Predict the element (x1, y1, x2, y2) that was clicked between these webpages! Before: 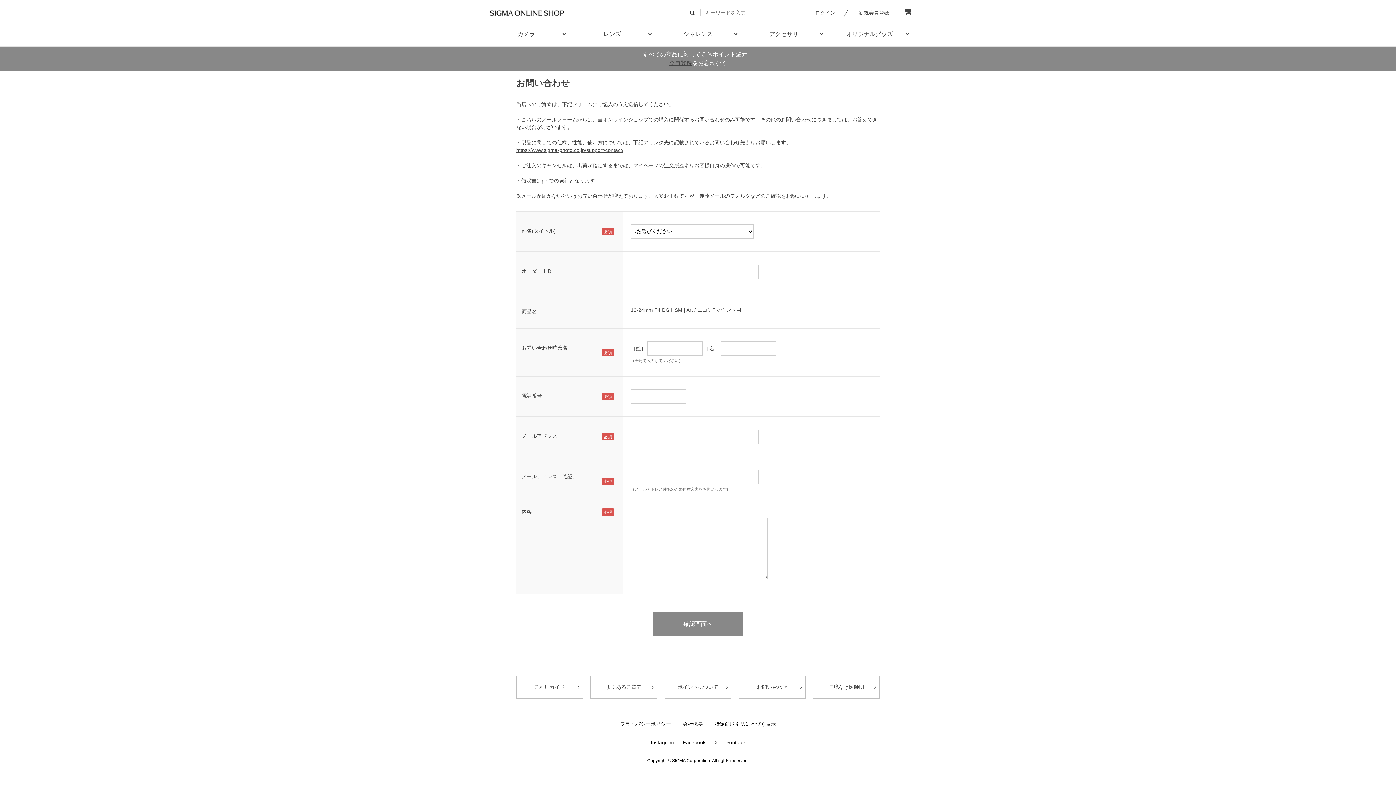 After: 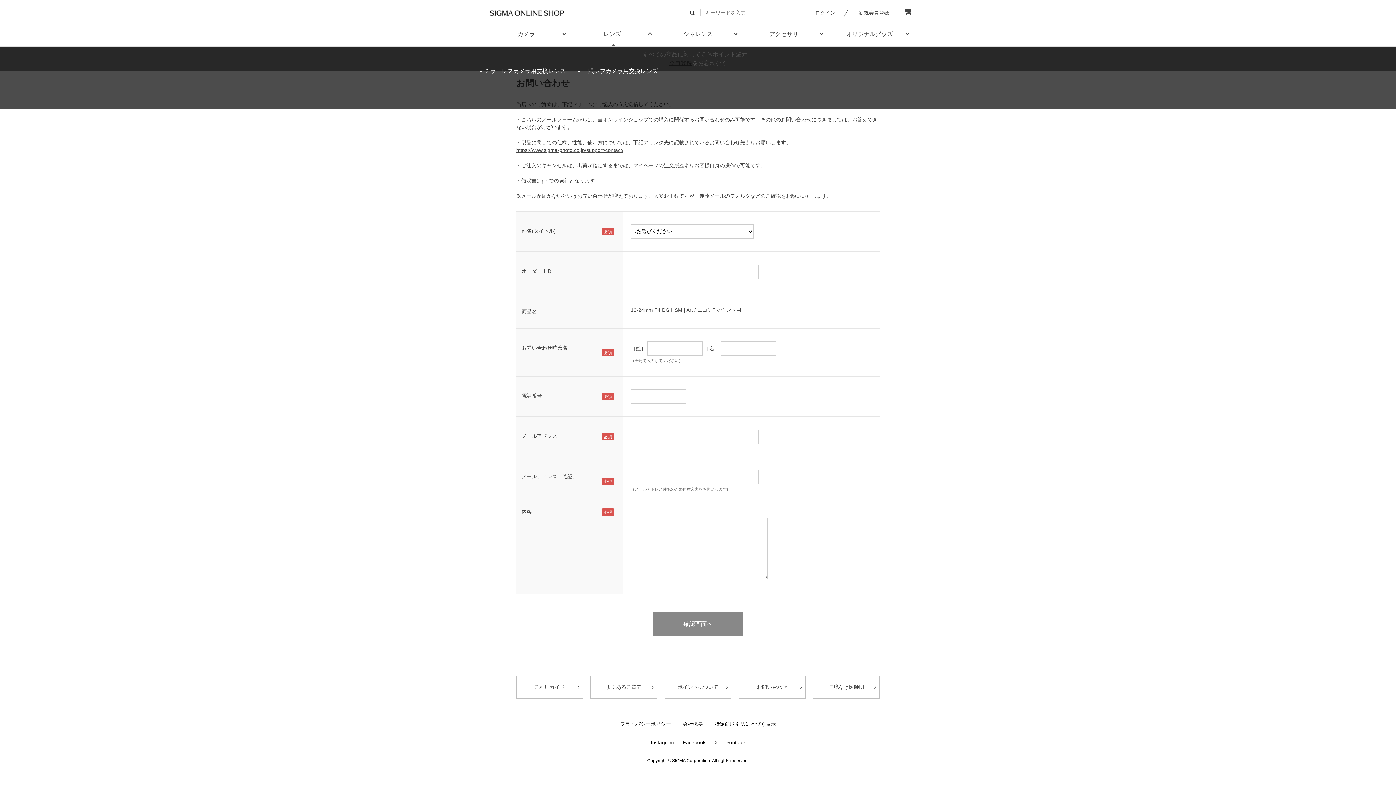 Action: label: レンズ bbox: (569, 25, 655, 46)